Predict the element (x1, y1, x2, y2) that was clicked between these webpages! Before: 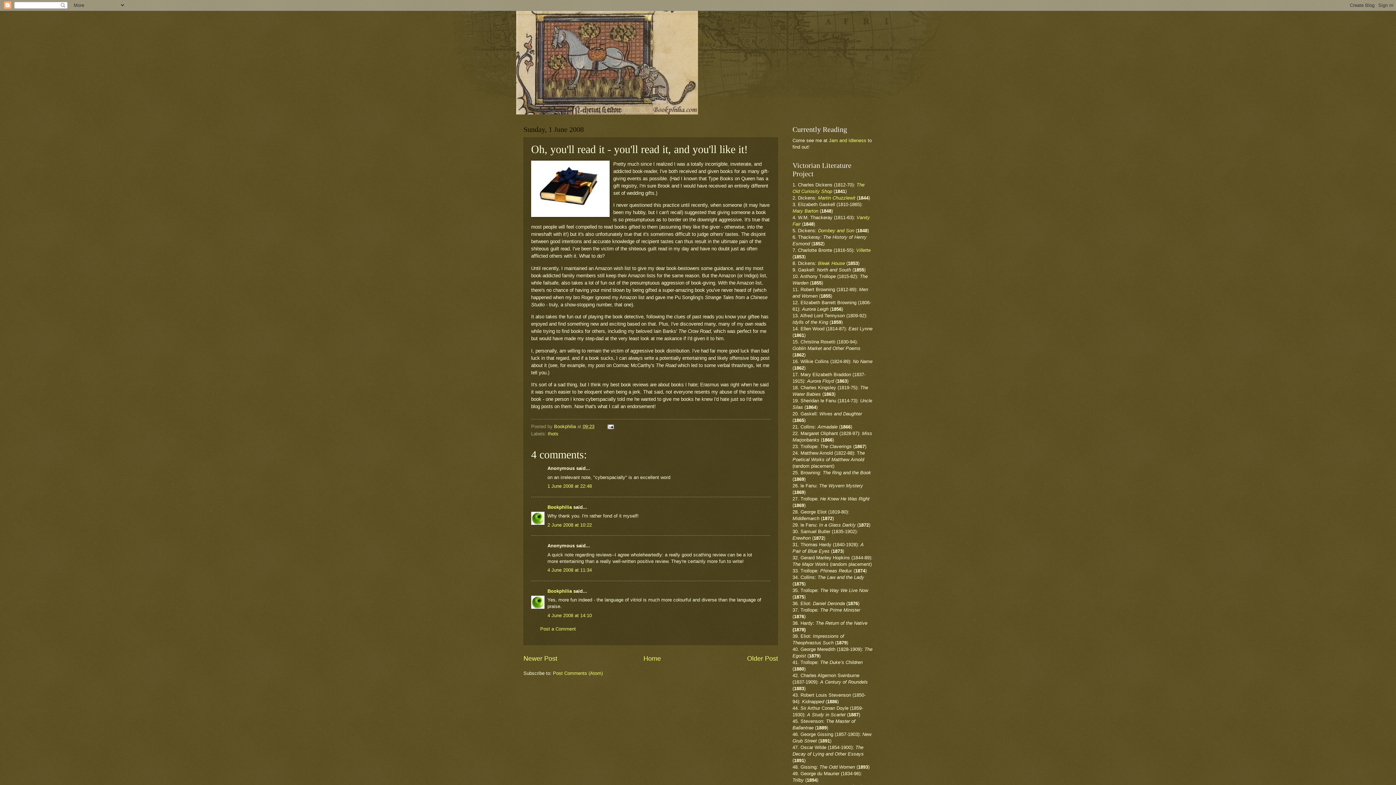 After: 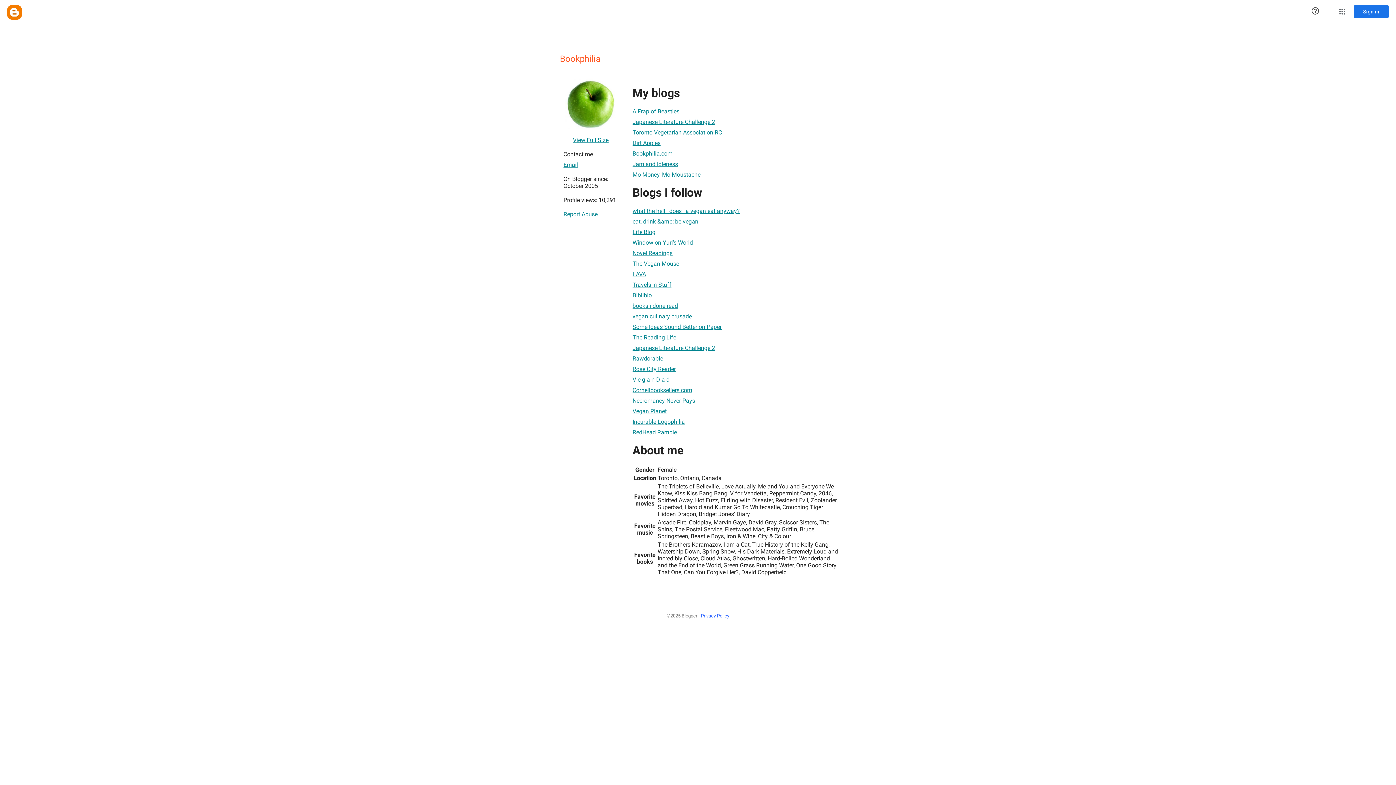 Action: label: Bookphilia  bbox: (554, 423, 577, 429)